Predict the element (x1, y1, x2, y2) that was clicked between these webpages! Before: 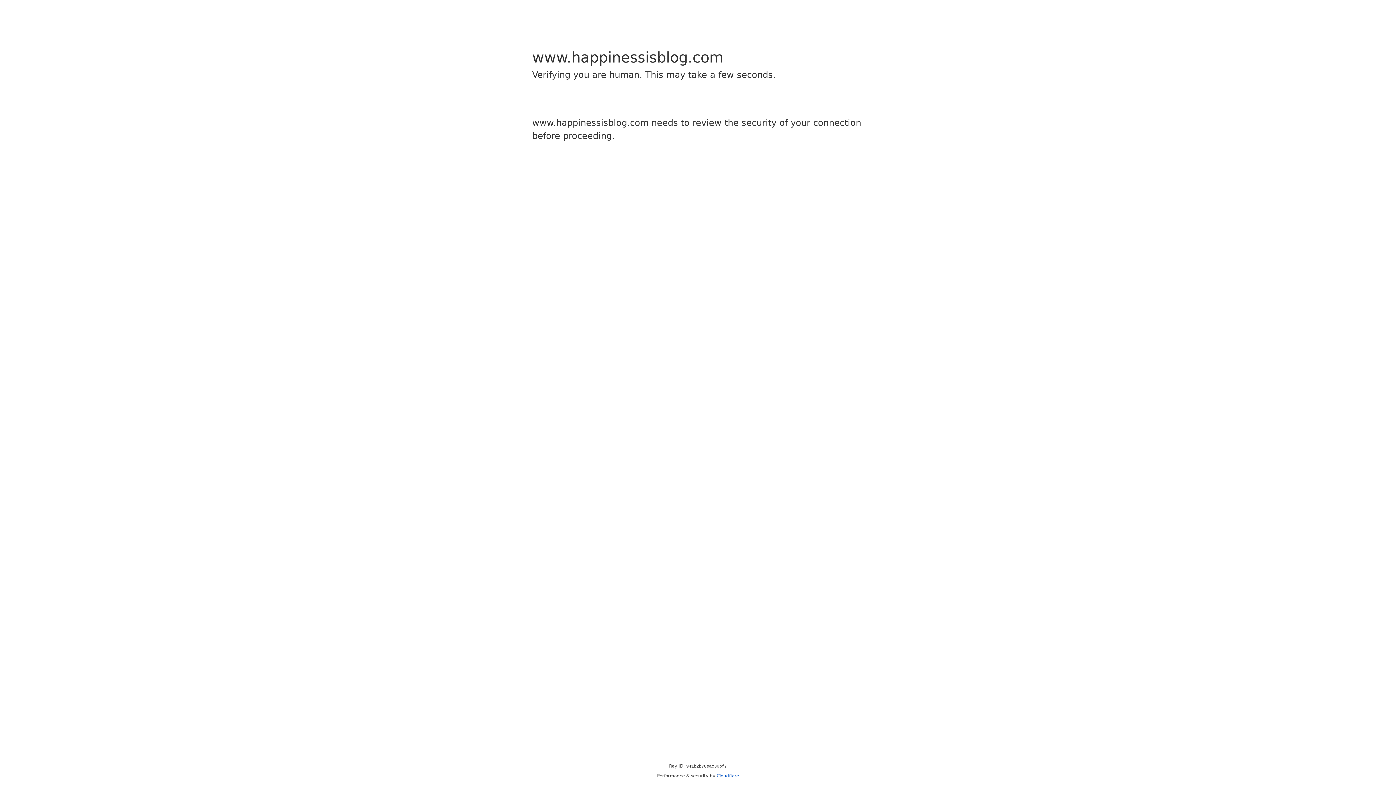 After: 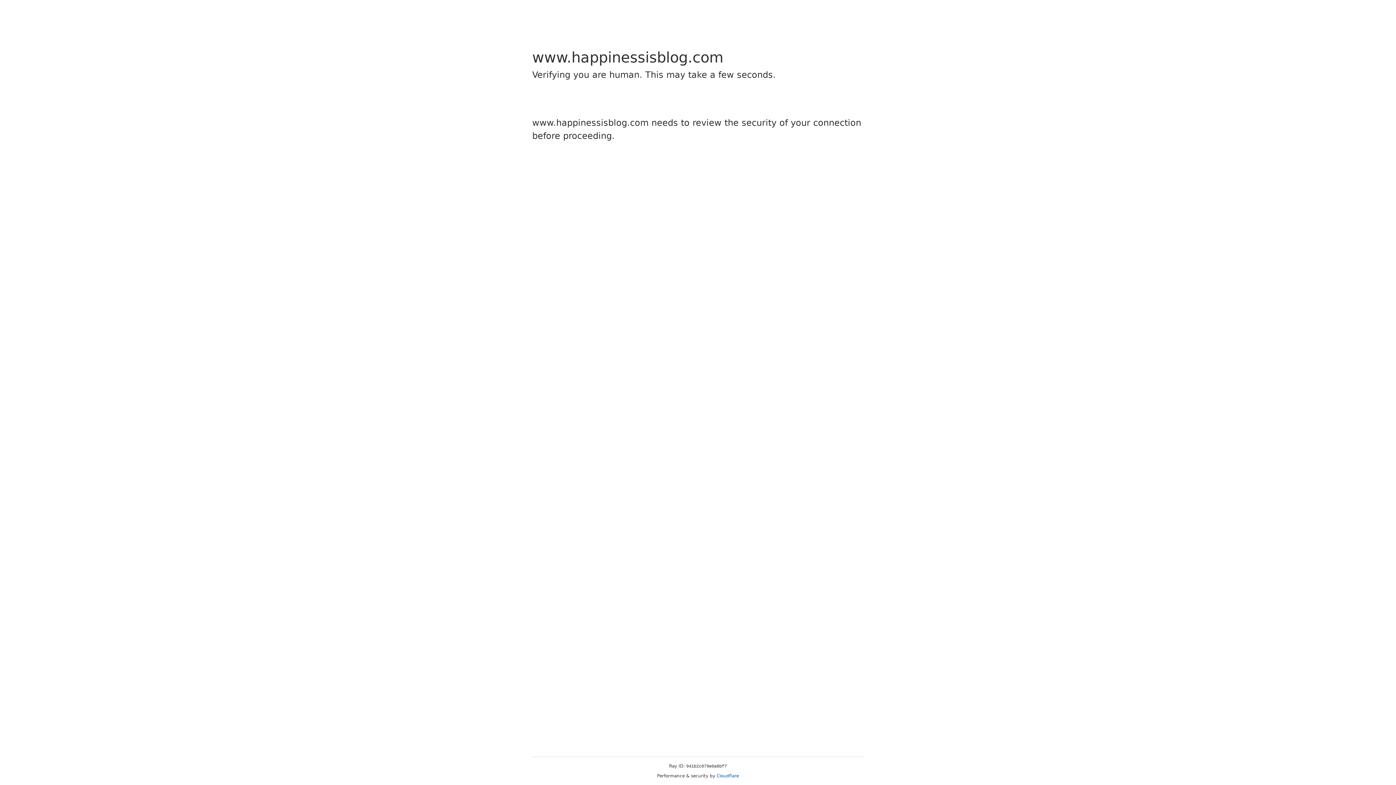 Action: label: Cloudflare bbox: (716, 773, 739, 778)